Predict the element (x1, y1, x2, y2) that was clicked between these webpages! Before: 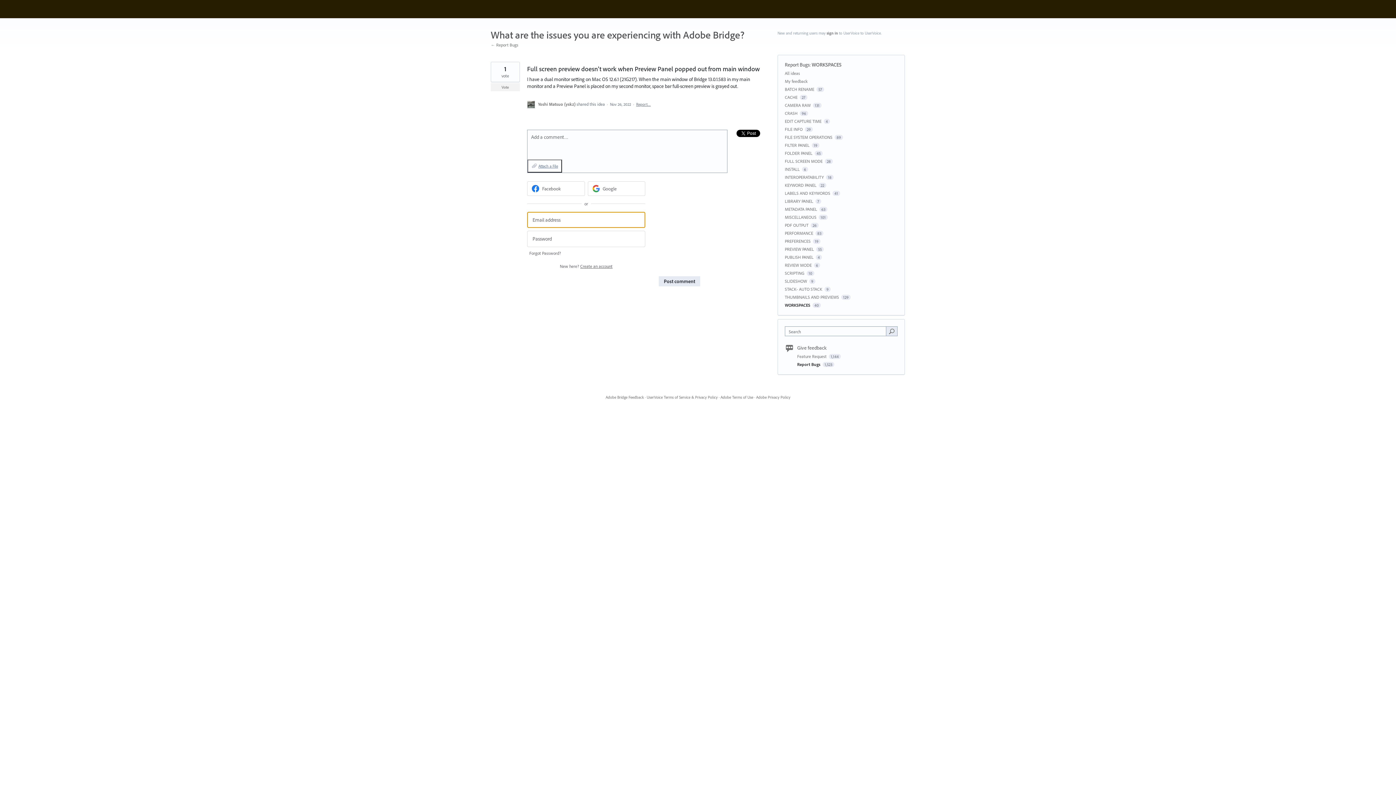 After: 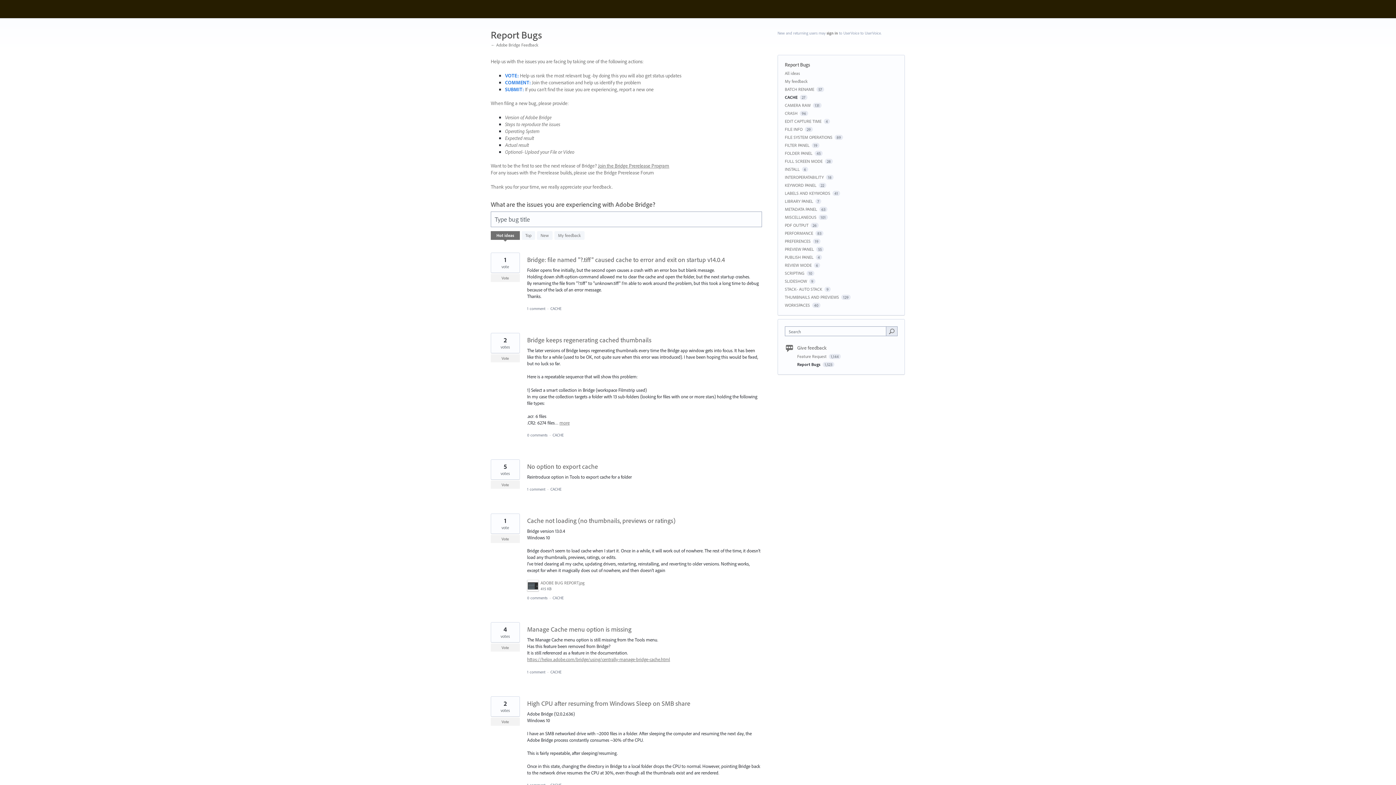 Action: bbox: (785, 94, 797, 100) label: CACHE